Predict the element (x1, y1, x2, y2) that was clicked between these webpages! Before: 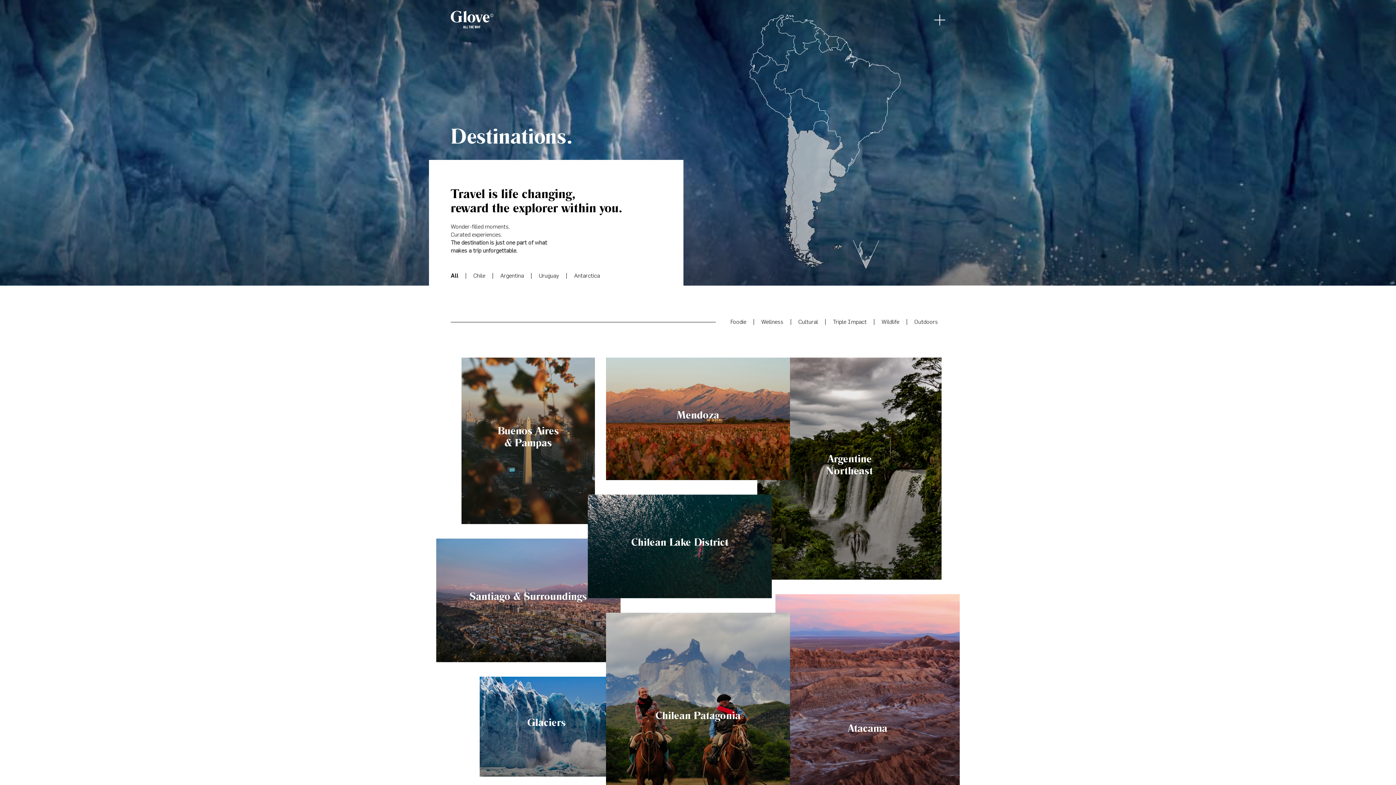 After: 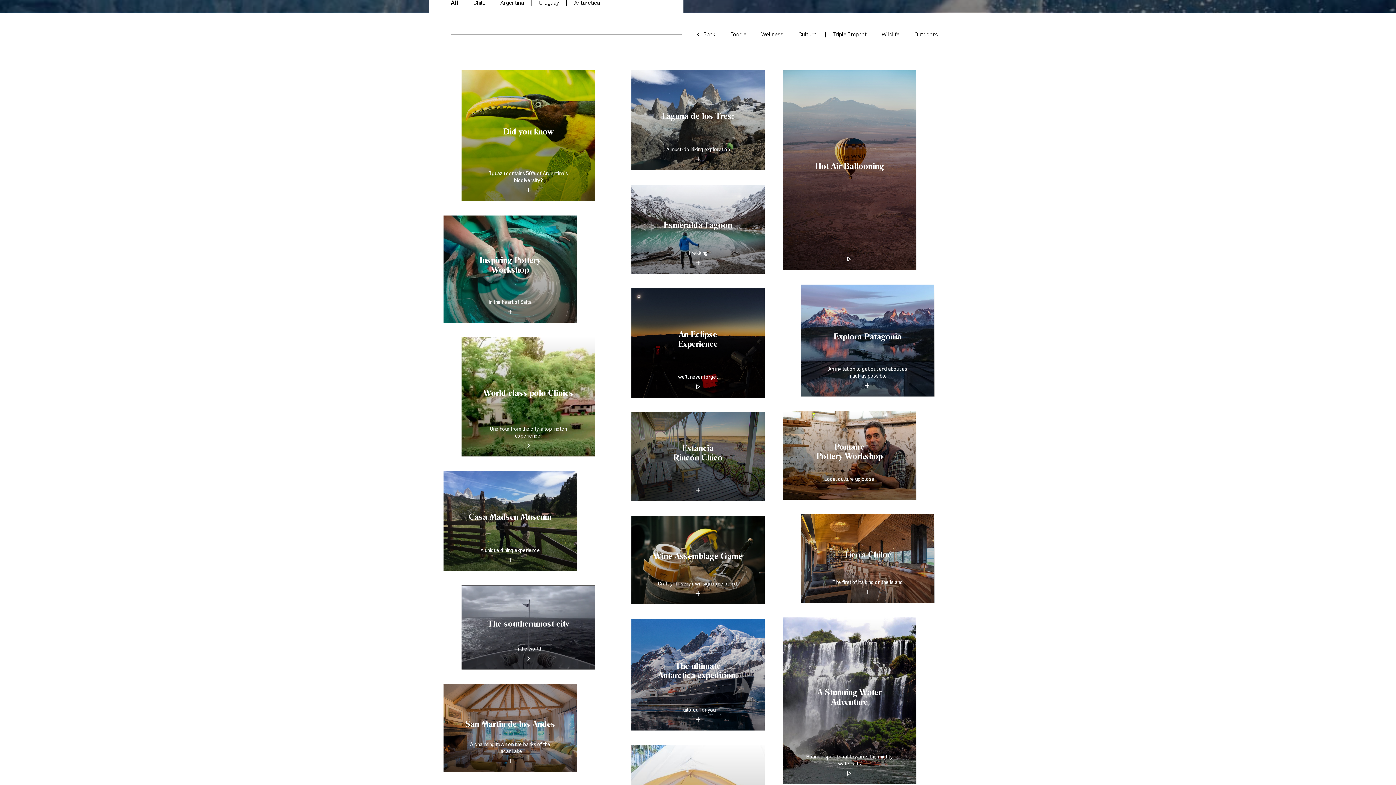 Action: bbox: (761, 320, 783, 326) label: Wellness